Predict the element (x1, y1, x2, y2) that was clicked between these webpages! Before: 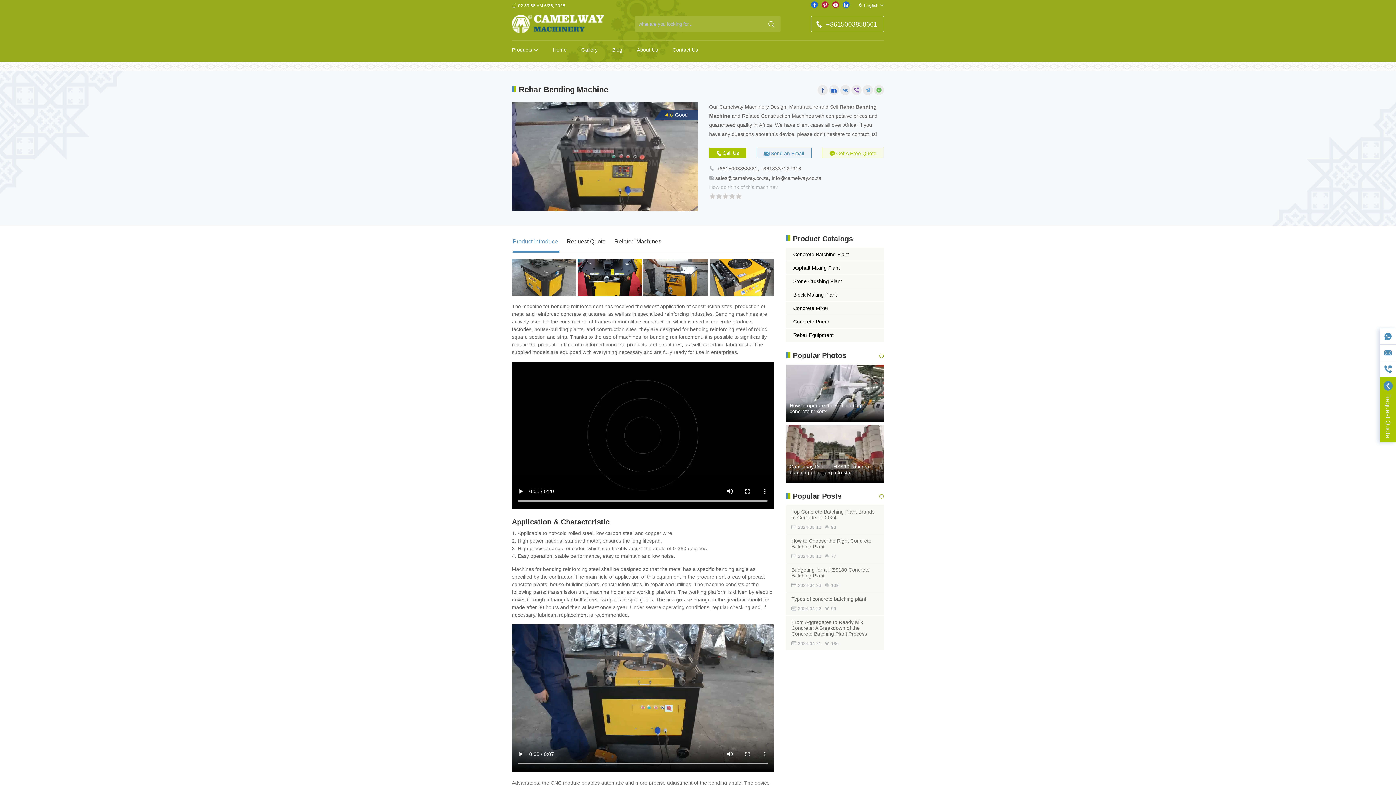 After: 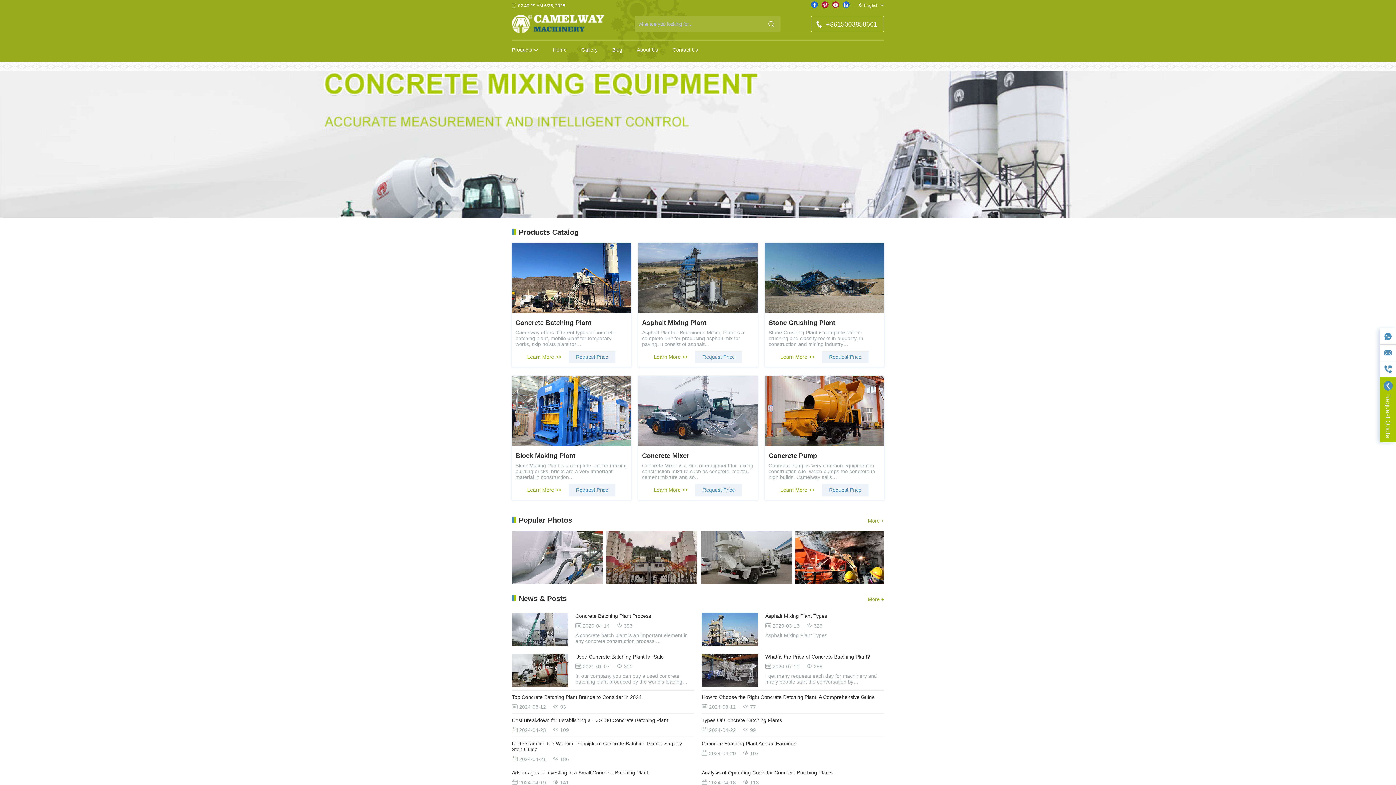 Action: bbox: (512, 14, 604, 33)